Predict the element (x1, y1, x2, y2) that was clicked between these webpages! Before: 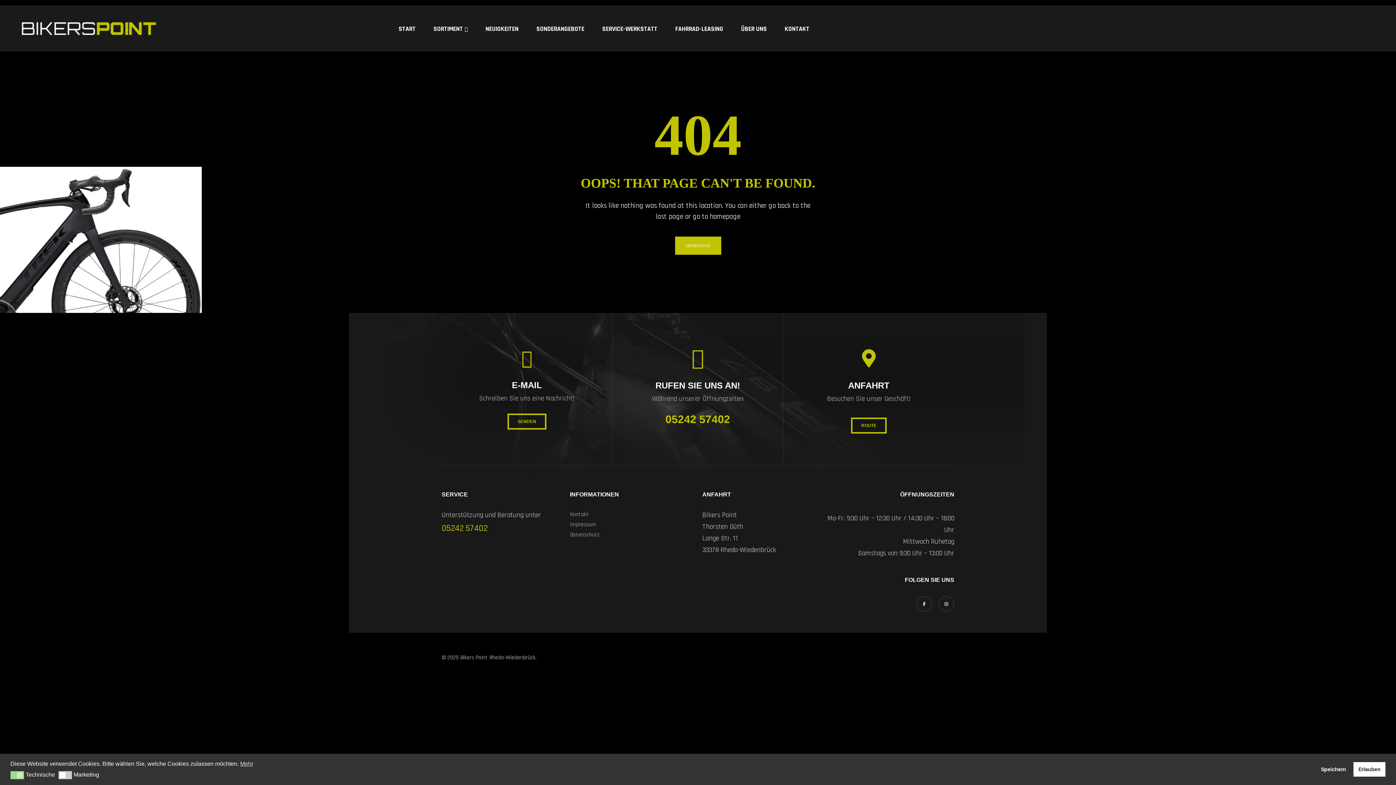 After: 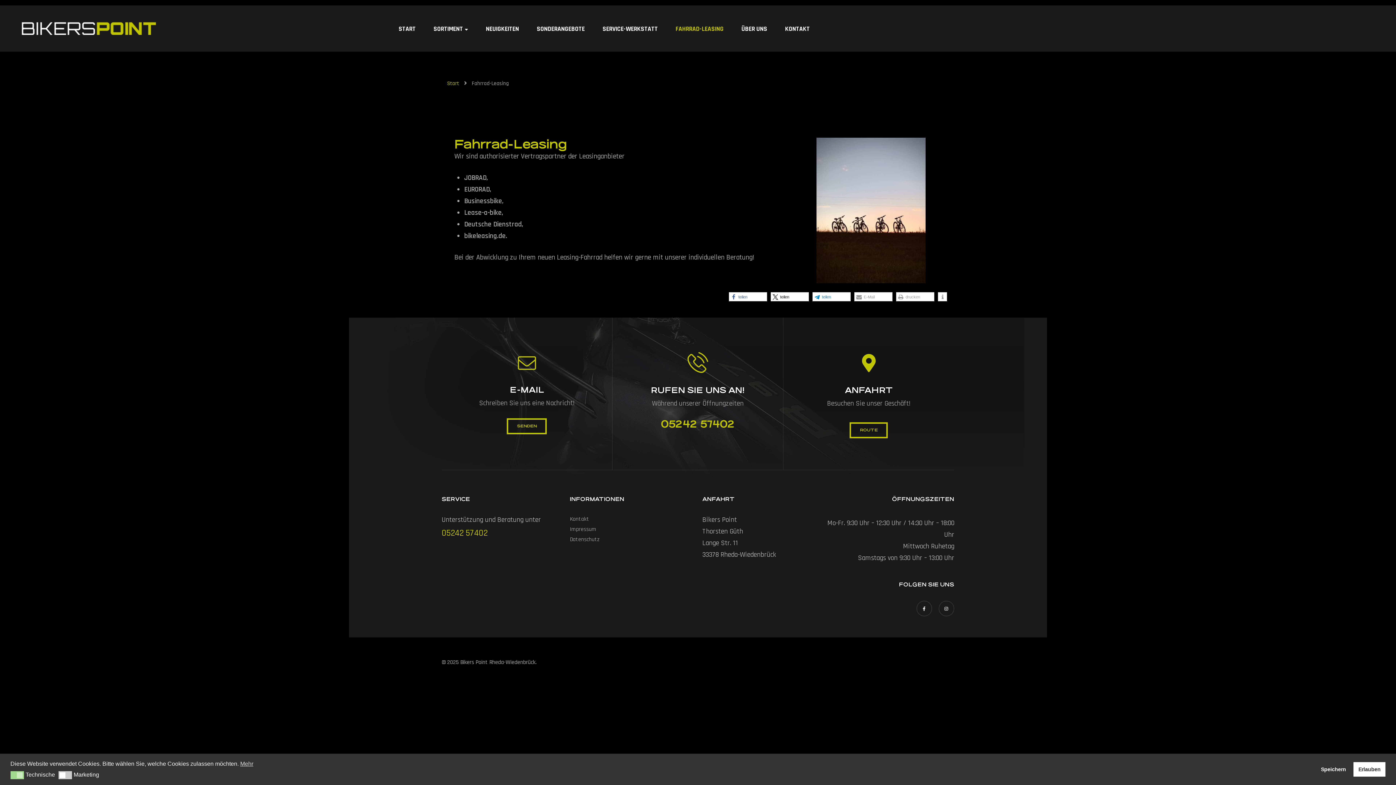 Action: bbox: (669, 5, 733, 51) label: FAHRRAD-LEASING